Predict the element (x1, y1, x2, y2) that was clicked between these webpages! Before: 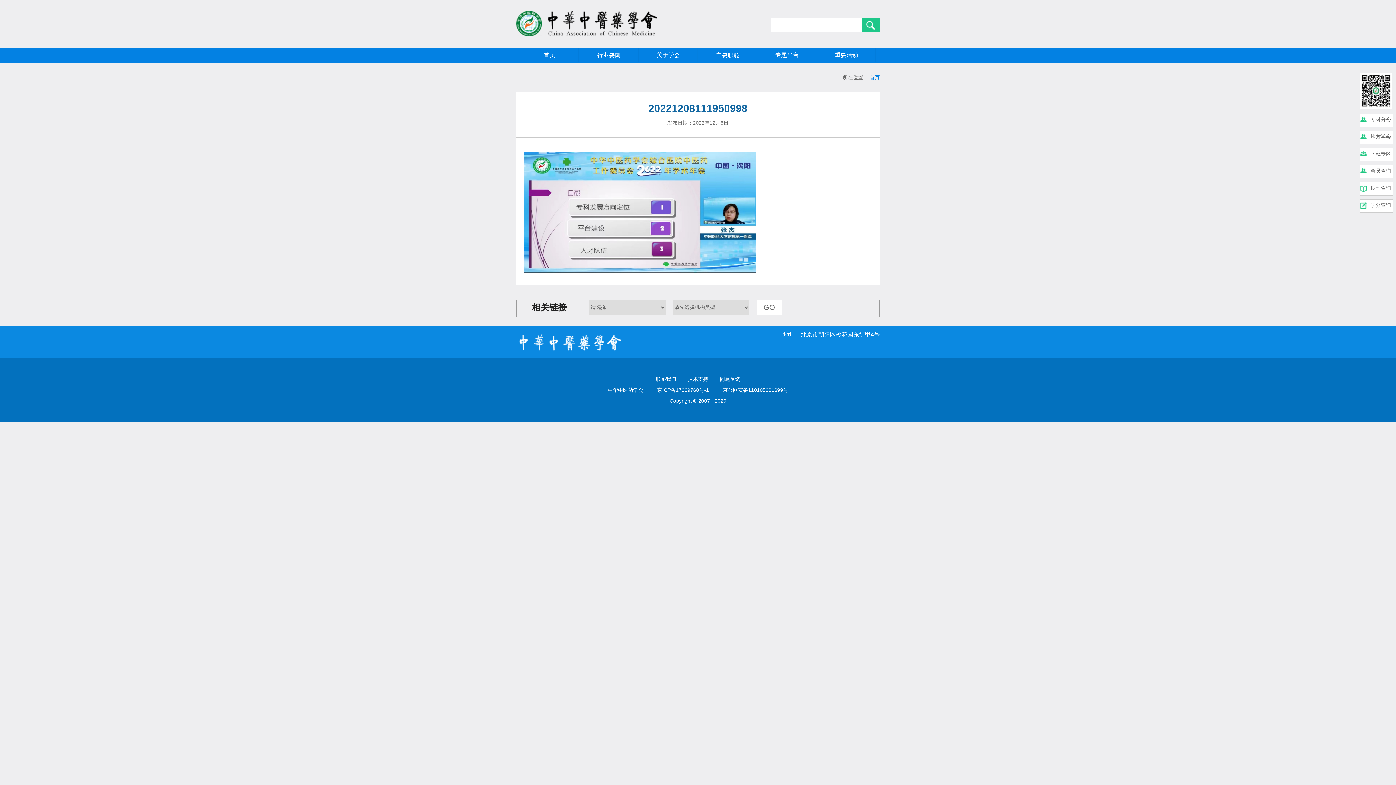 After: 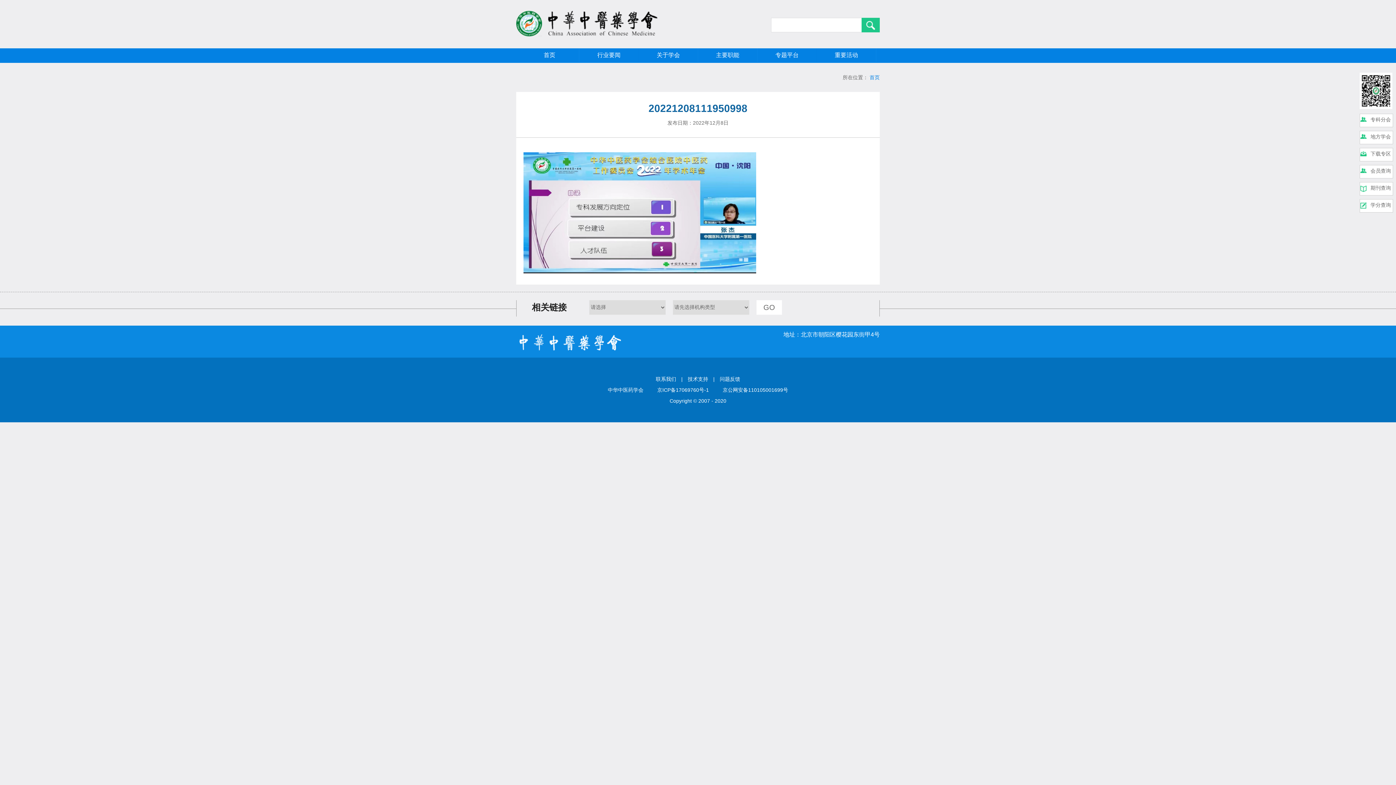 Action: bbox: (684, 376, 712, 382) label: 技术支持